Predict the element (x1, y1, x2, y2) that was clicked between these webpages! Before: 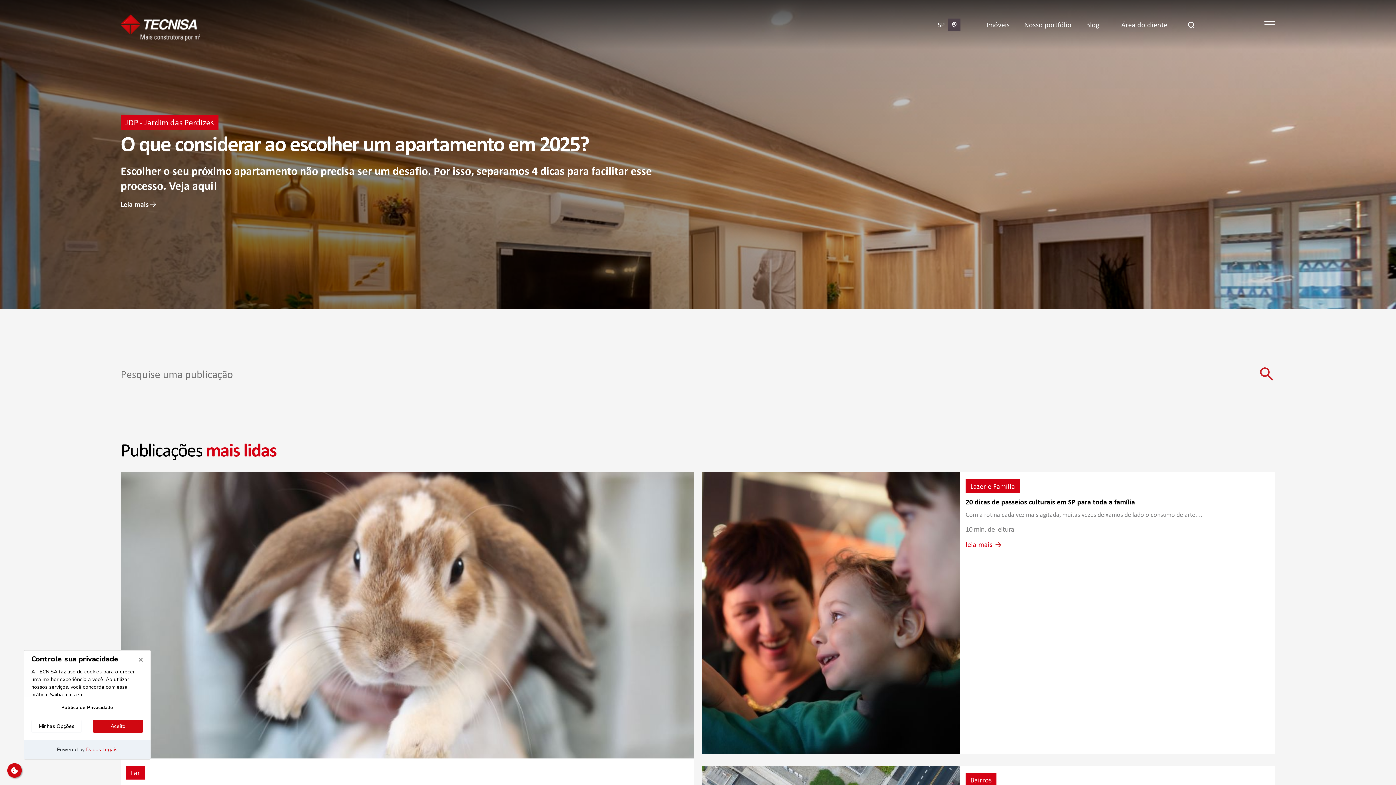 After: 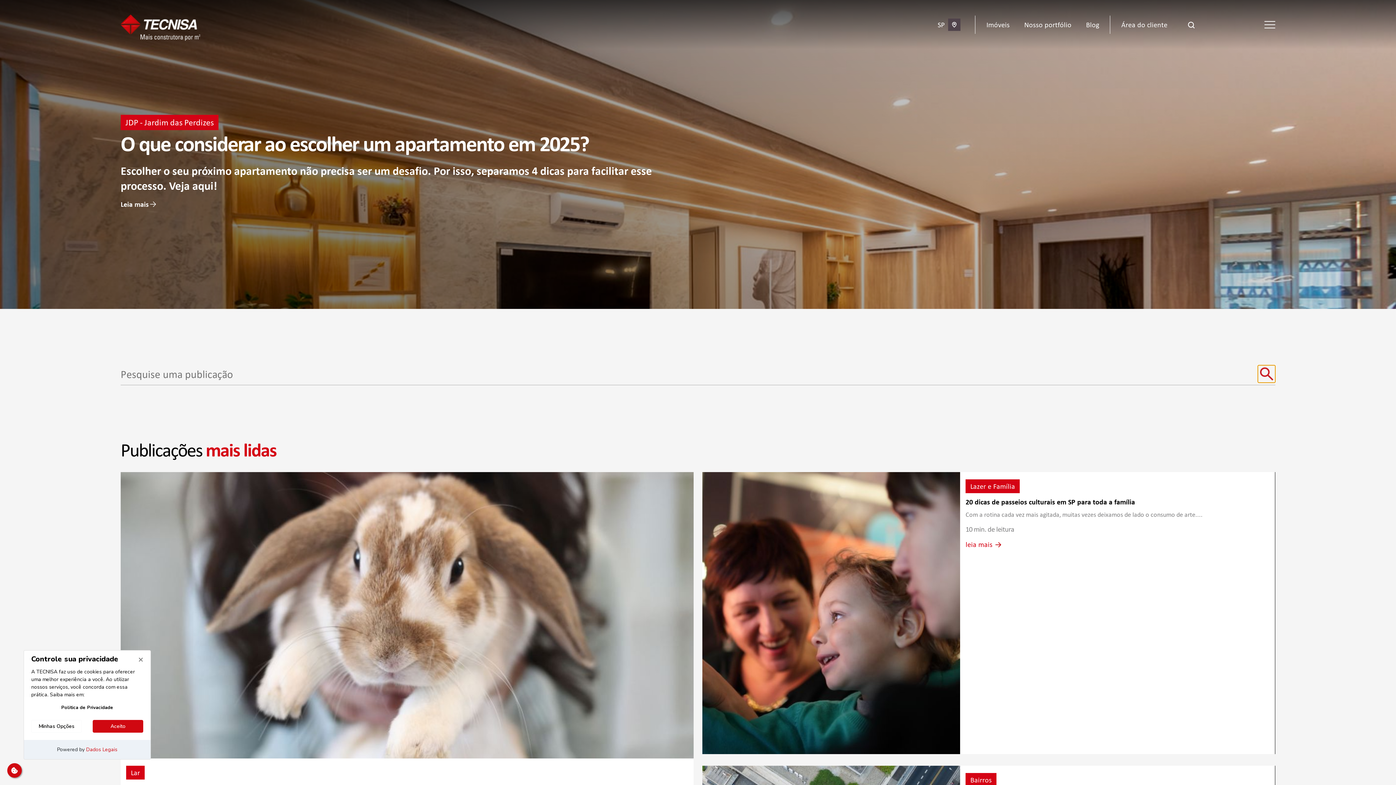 Action: bbox: (1258, 365, 1275, 382)